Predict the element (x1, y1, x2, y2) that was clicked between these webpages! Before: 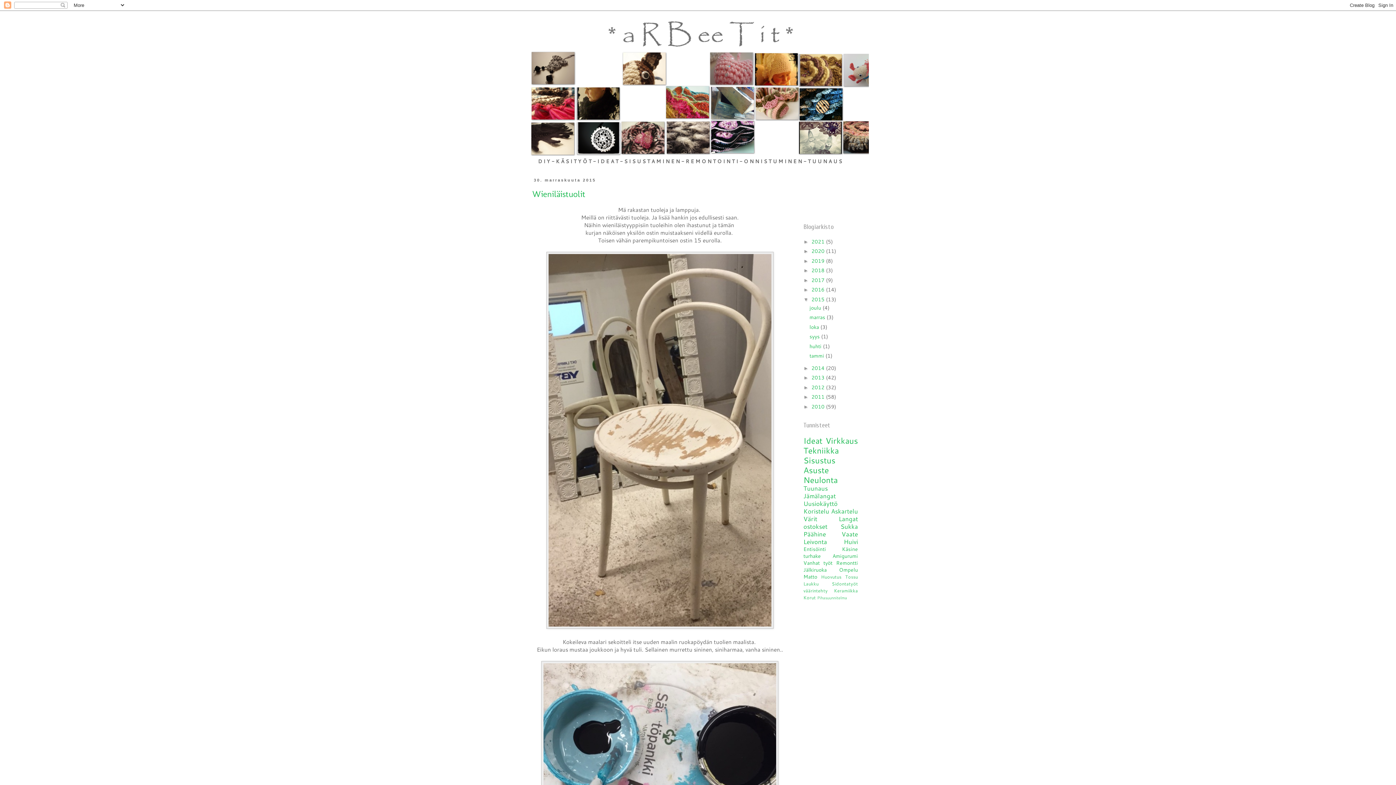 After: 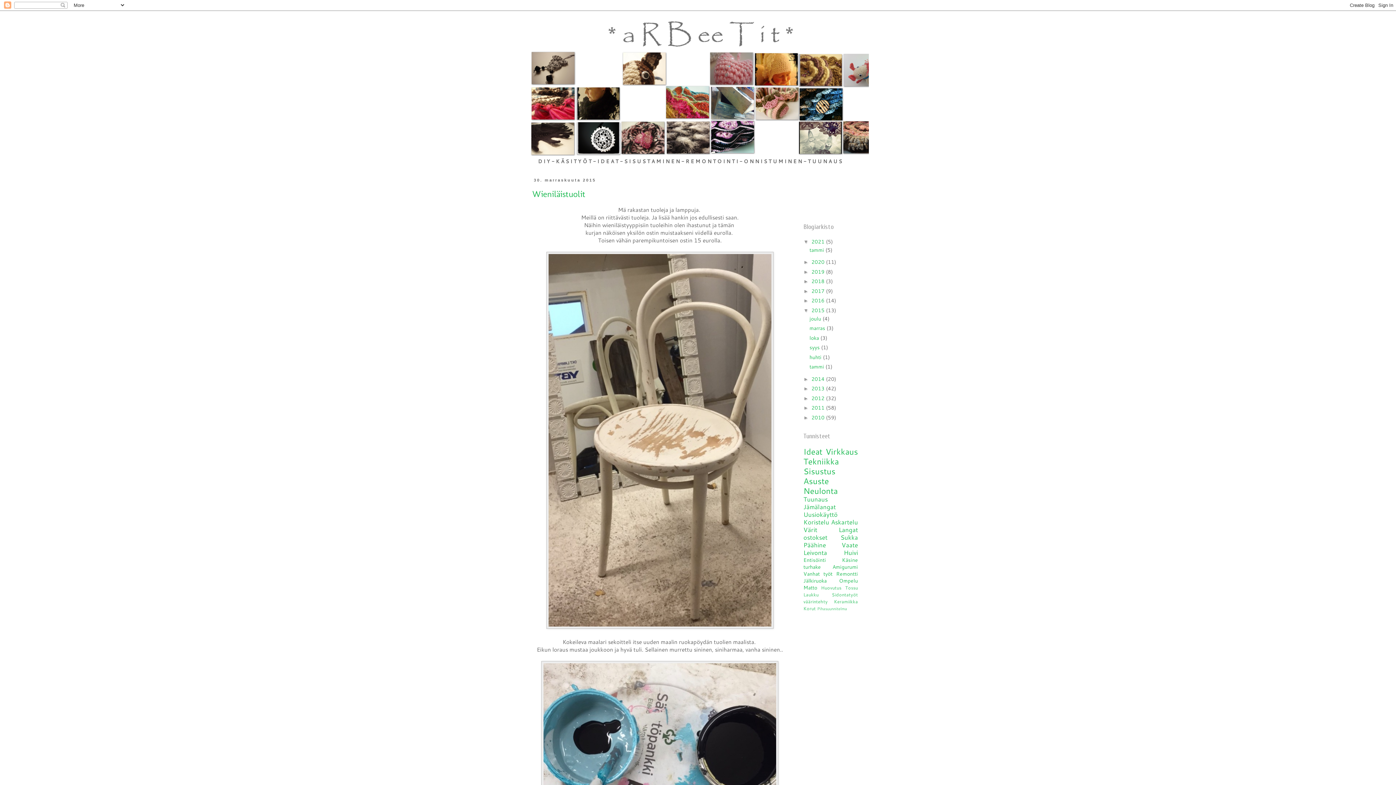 Action: bbox: (803, 238, 811, 244) label: ►  